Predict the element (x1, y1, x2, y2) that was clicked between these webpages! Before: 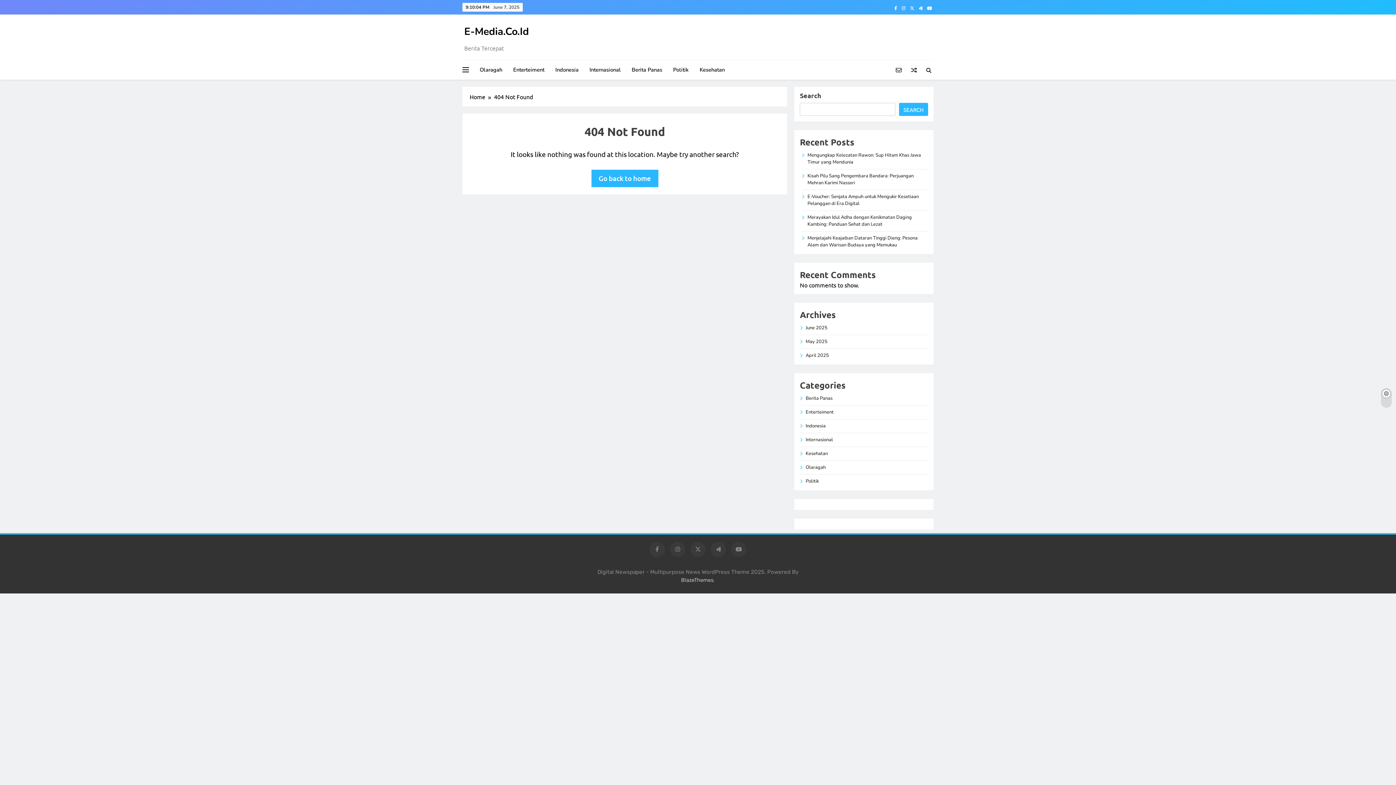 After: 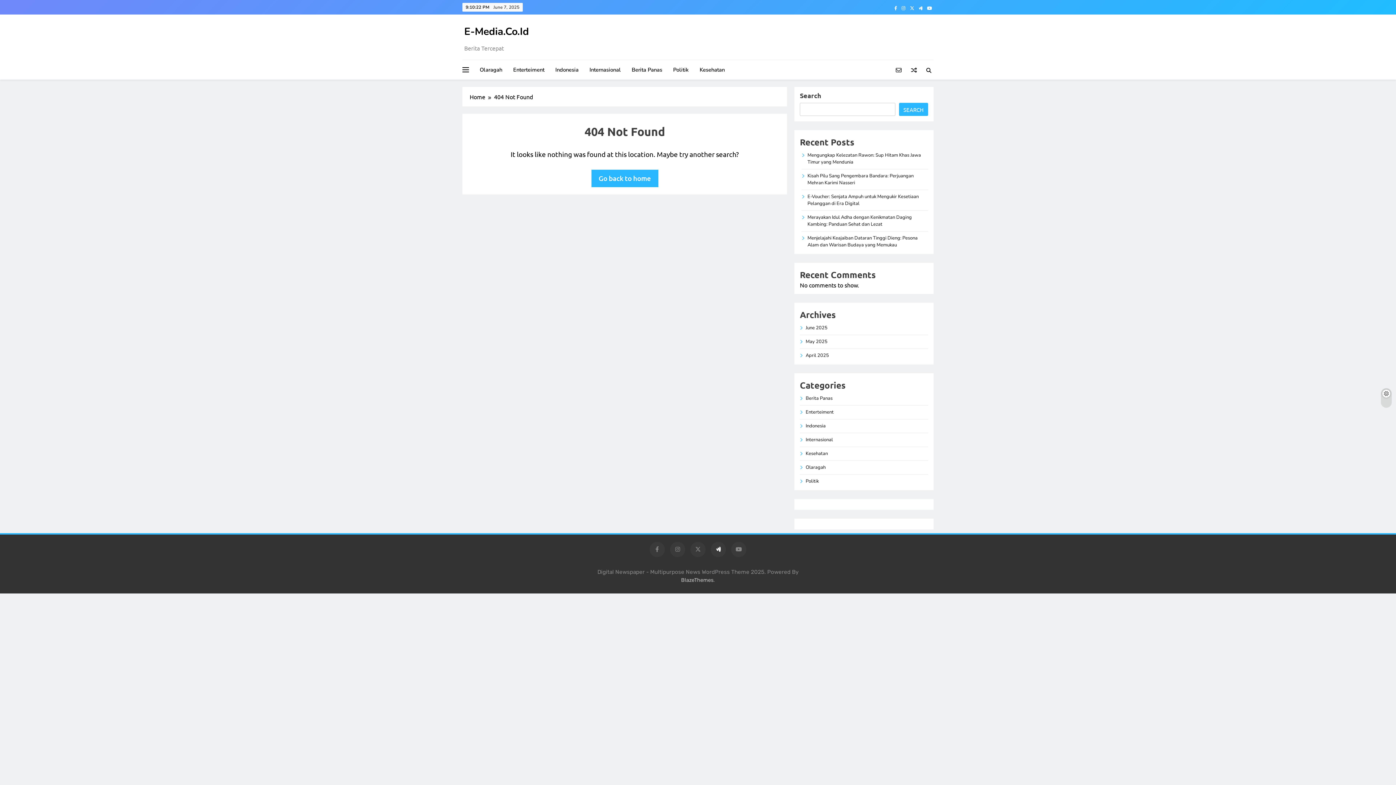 Action: bbox: (710, 542, 726, 557)